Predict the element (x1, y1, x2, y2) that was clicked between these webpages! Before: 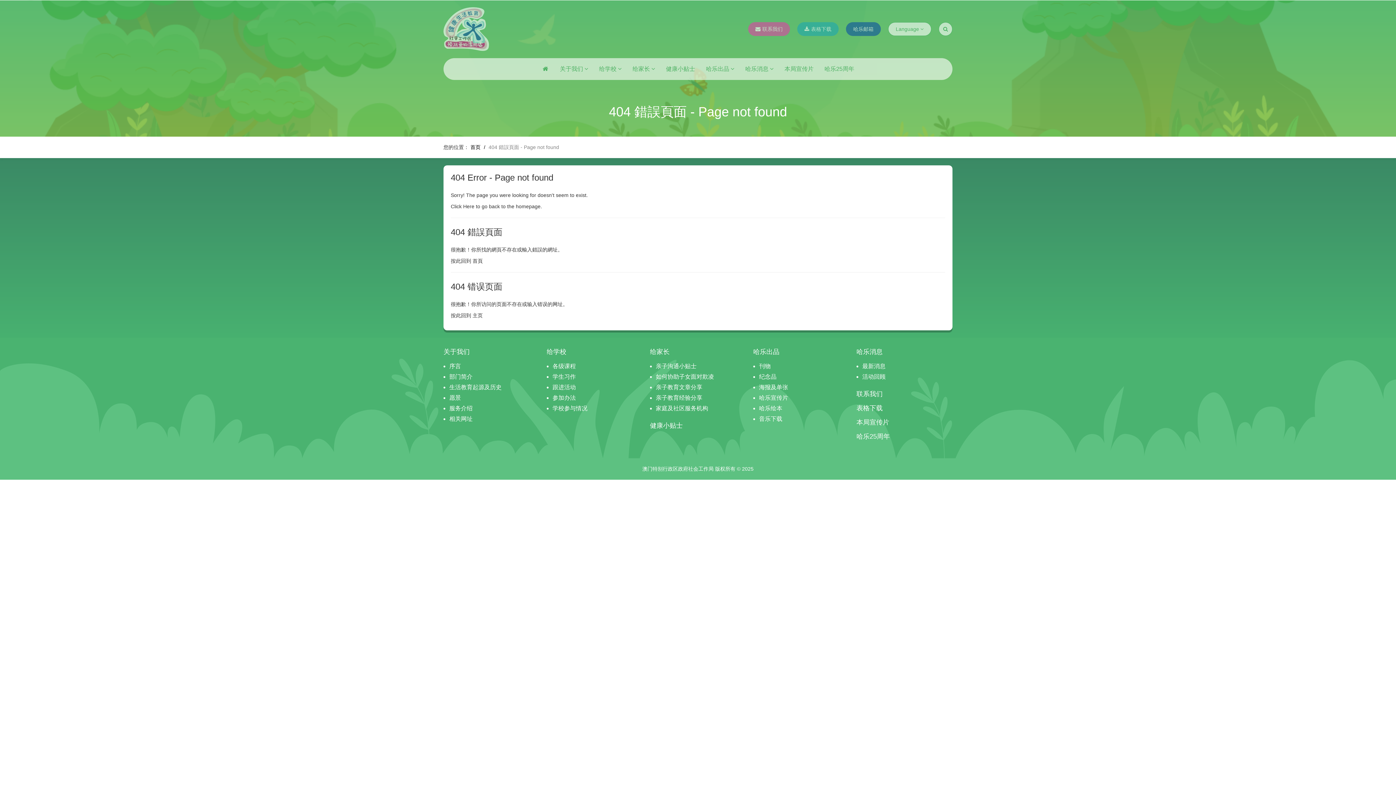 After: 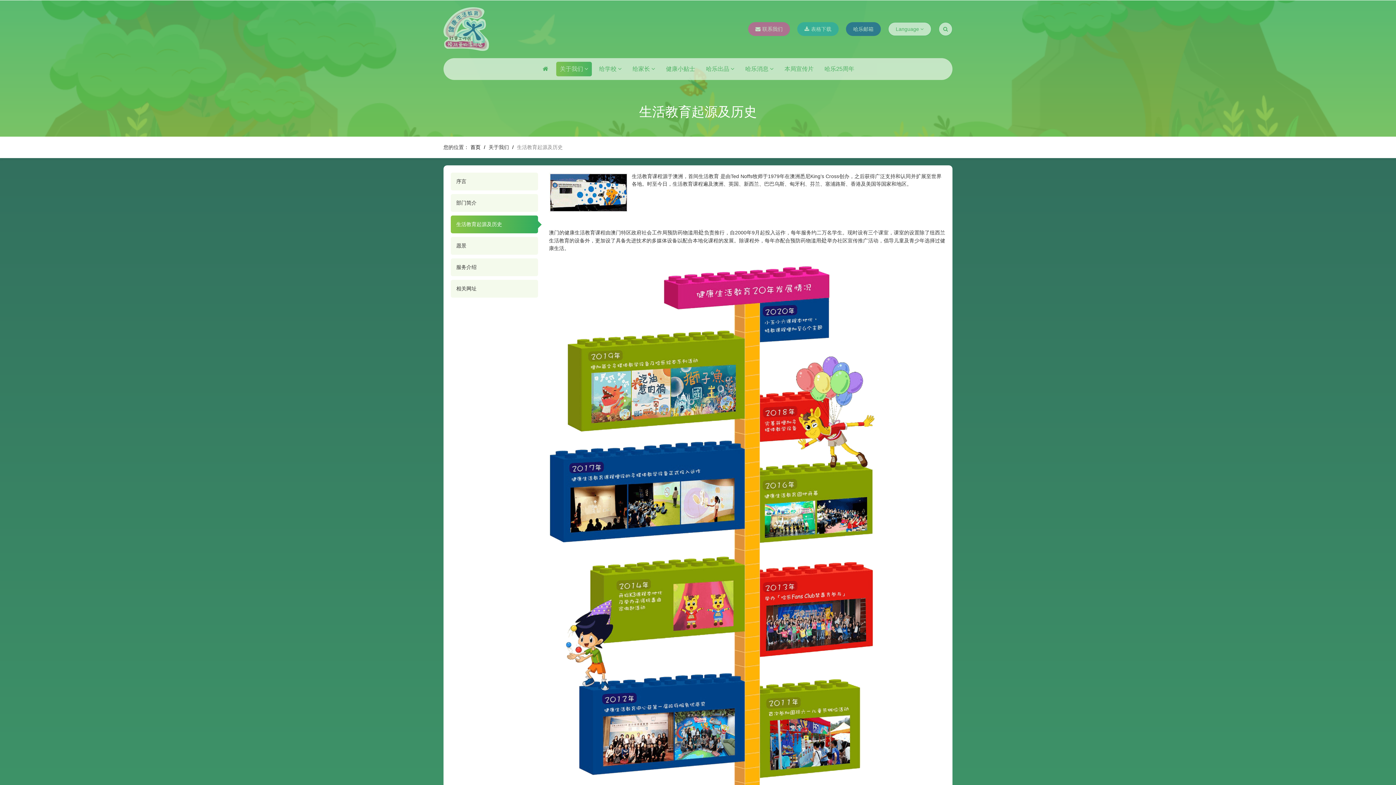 Action: bbox: (449, 384, 501, 390) label: 生活教育起源及历史